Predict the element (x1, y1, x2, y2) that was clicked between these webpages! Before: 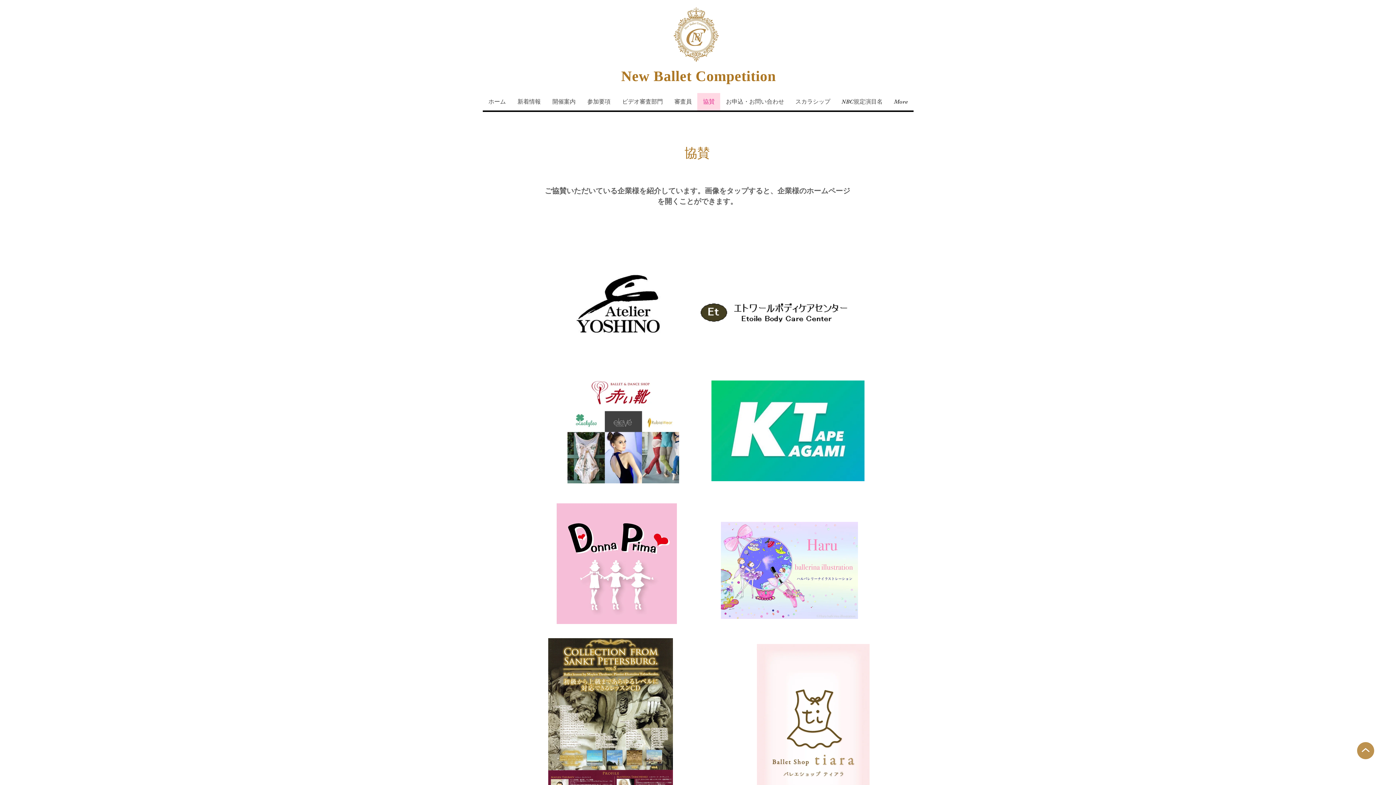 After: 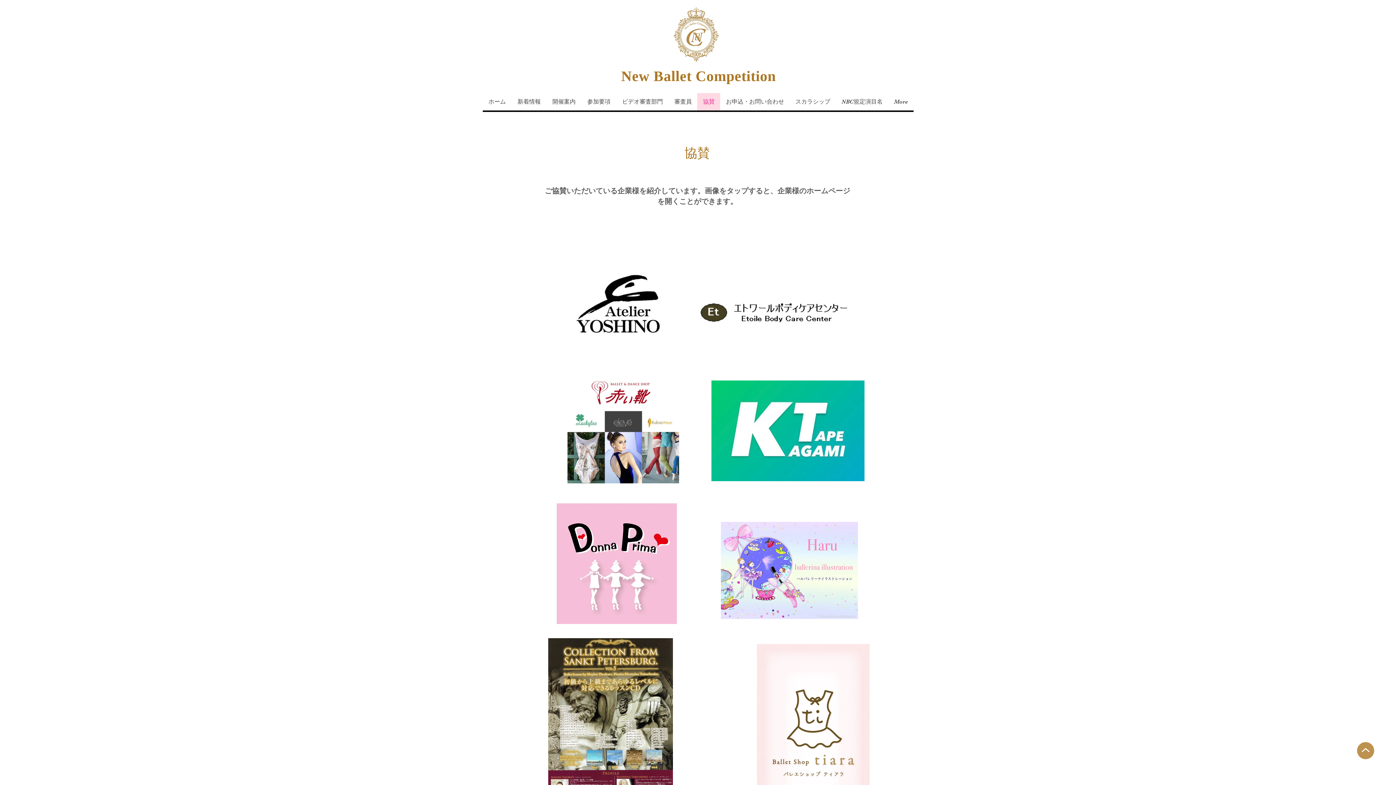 Action: bbox: (697, 93, 720, 110) label: 協賛